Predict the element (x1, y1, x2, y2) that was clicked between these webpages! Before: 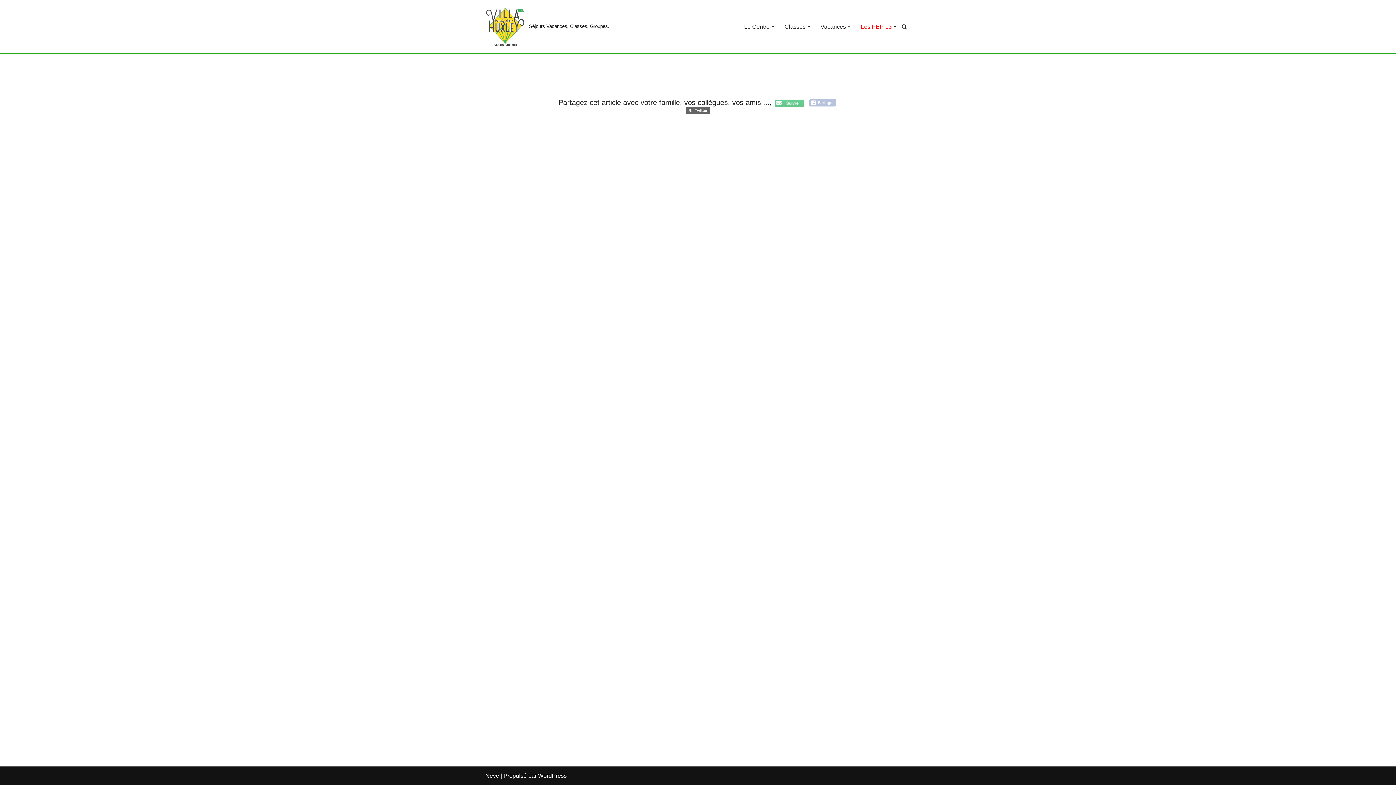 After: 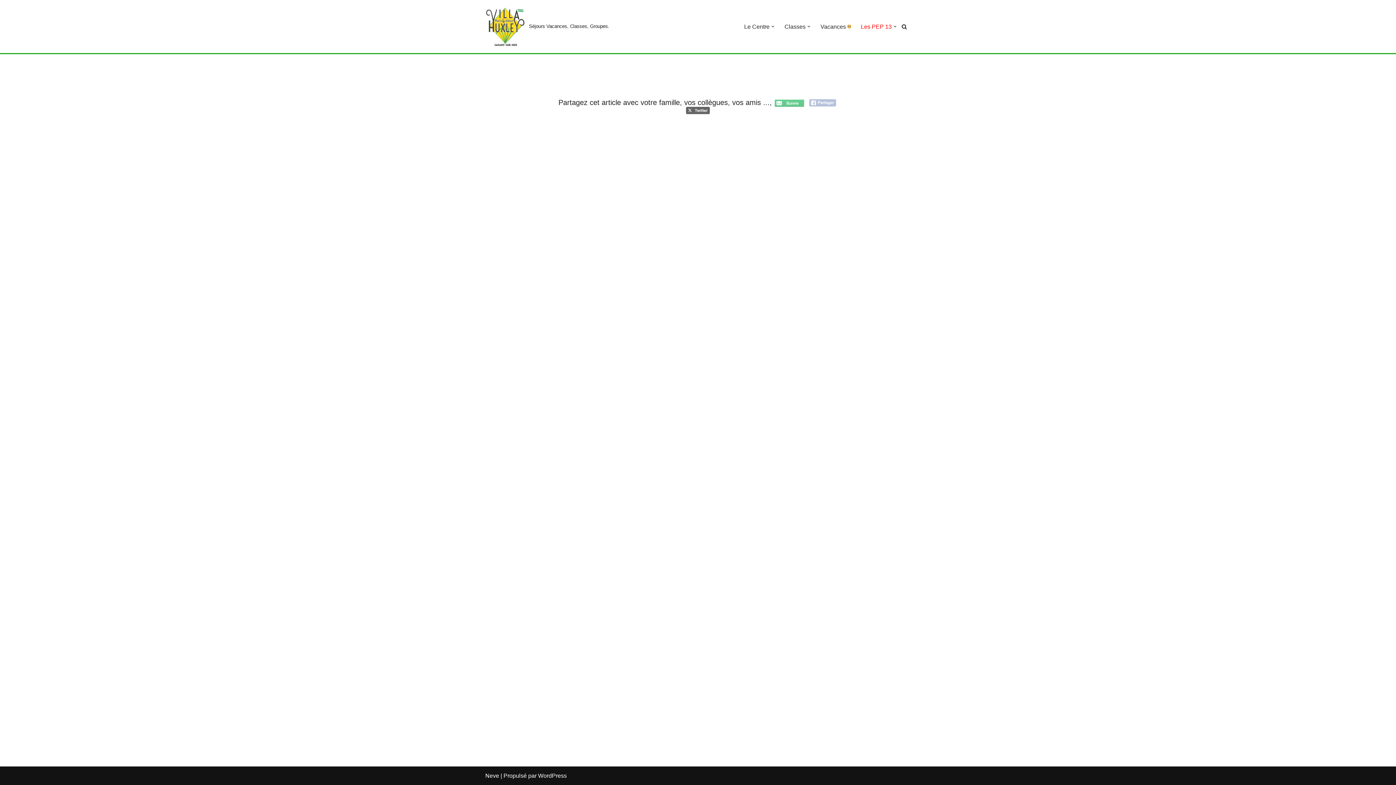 Action: label: Open Submenu bbox: (848, 25, 850, 28)